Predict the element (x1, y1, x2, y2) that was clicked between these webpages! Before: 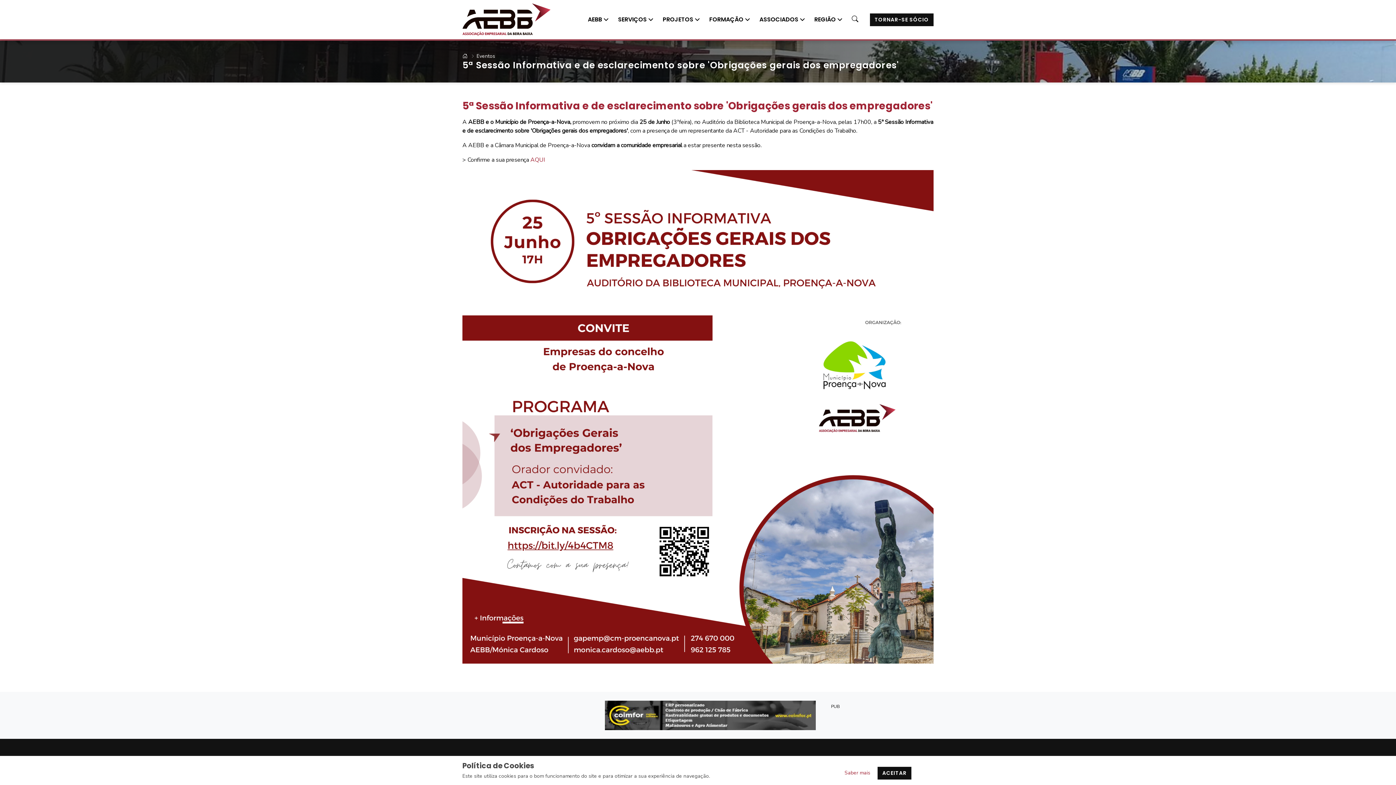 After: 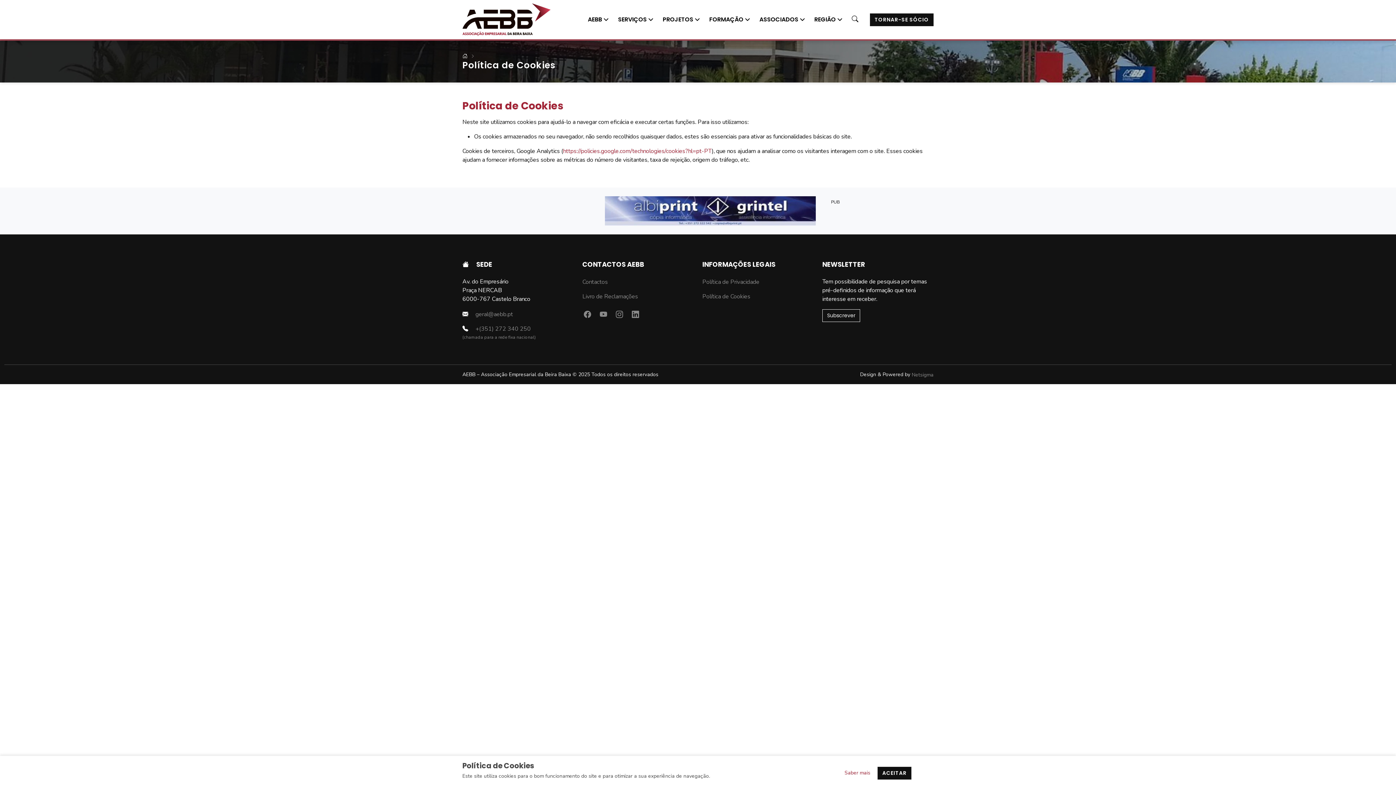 Action: label: Saber mais bbox: (844, 769, 870, 776)